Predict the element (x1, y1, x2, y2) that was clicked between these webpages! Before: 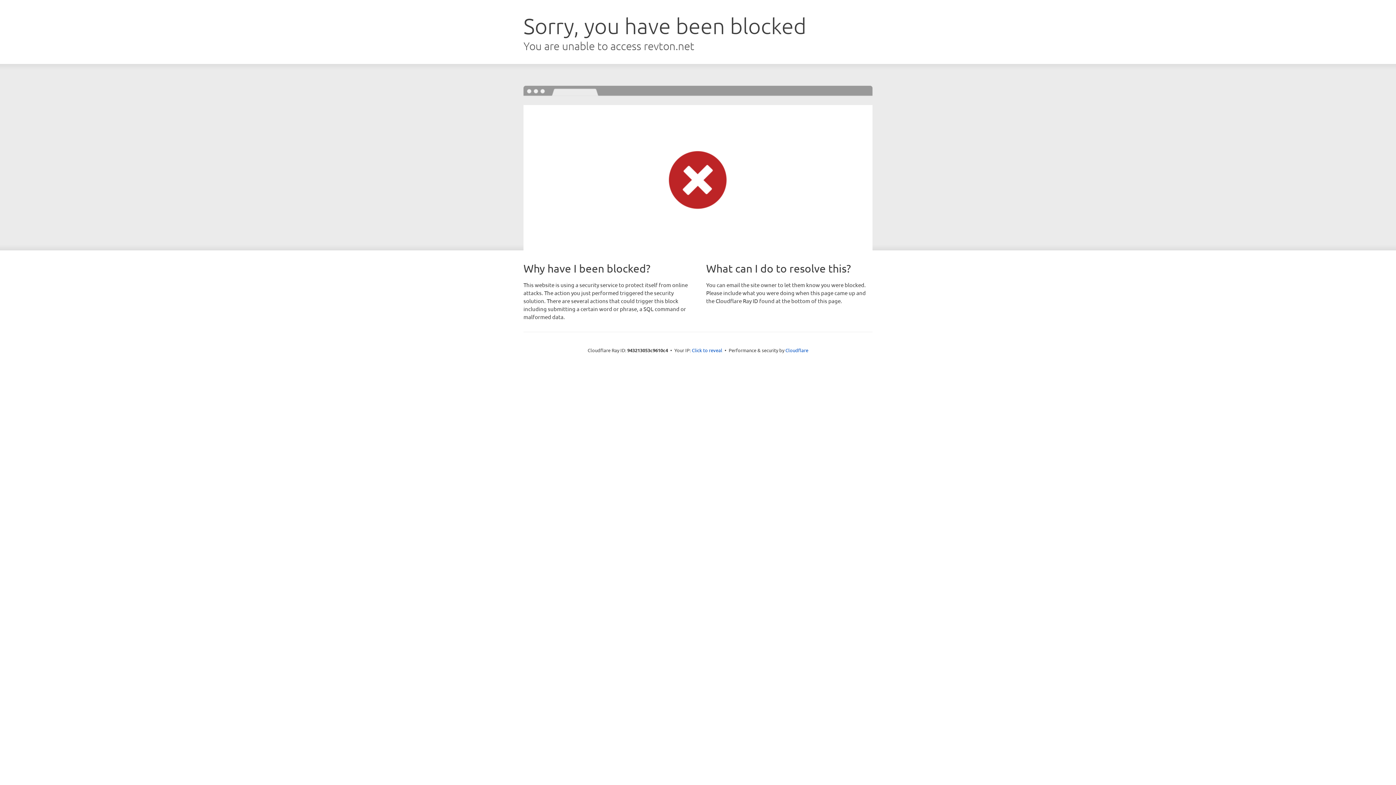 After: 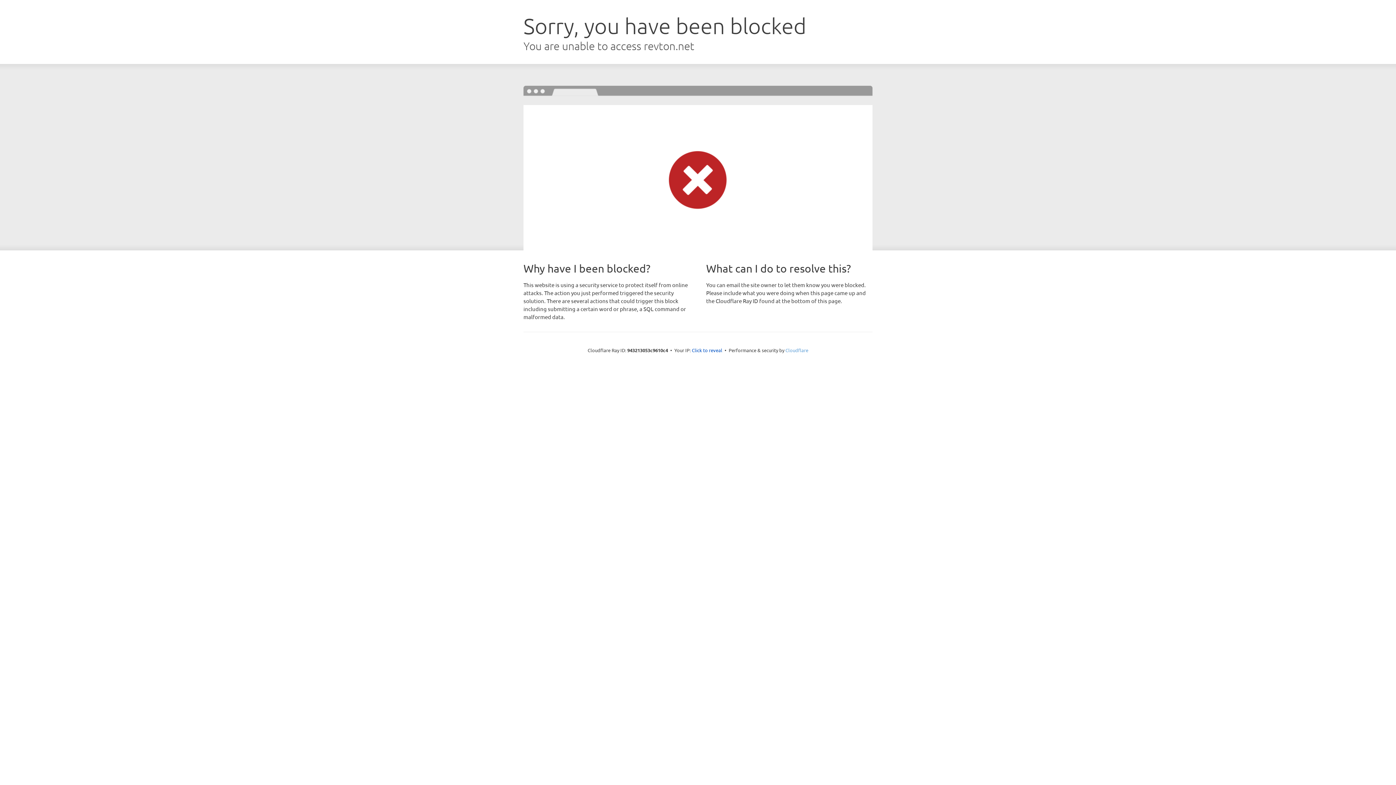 Action: label: Cloudflare bbox: (785, 347, 808, 353)